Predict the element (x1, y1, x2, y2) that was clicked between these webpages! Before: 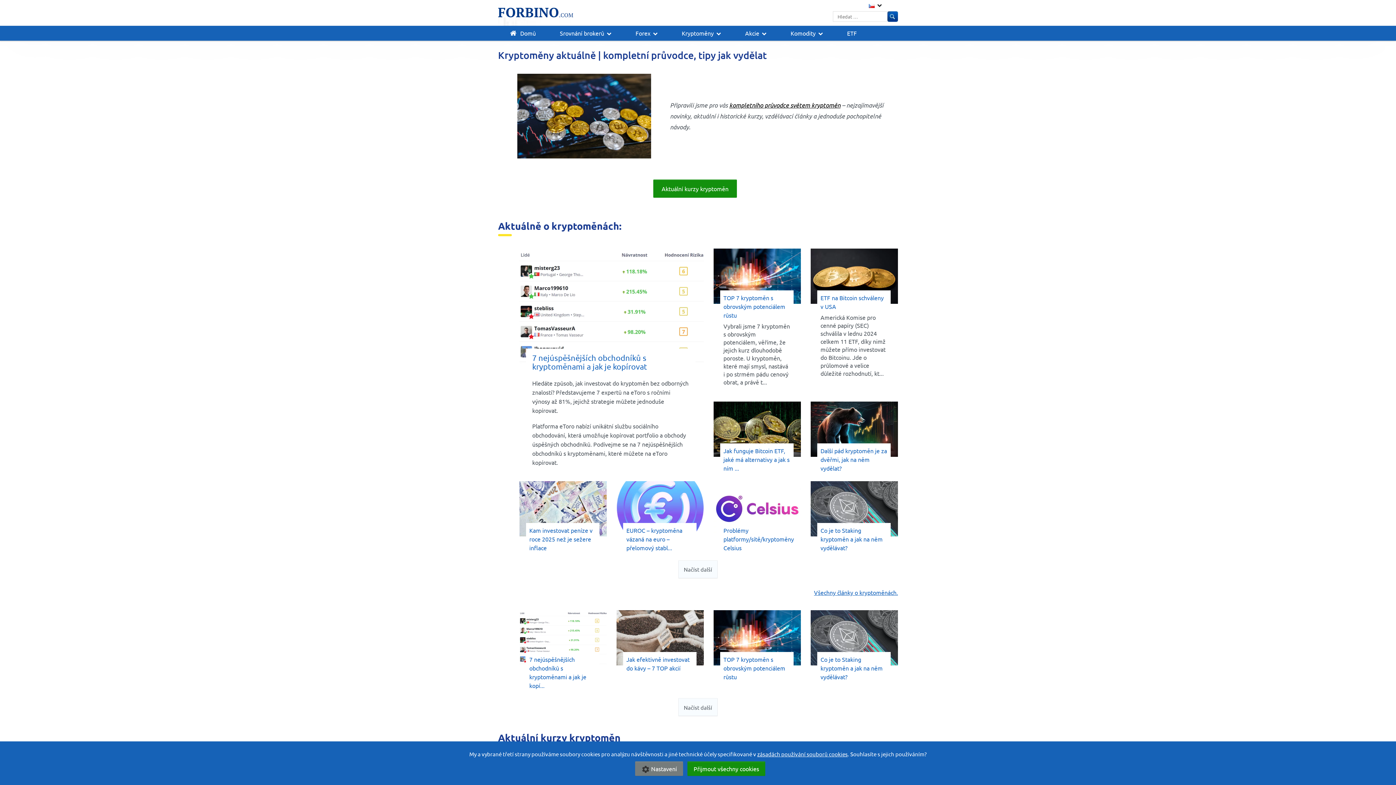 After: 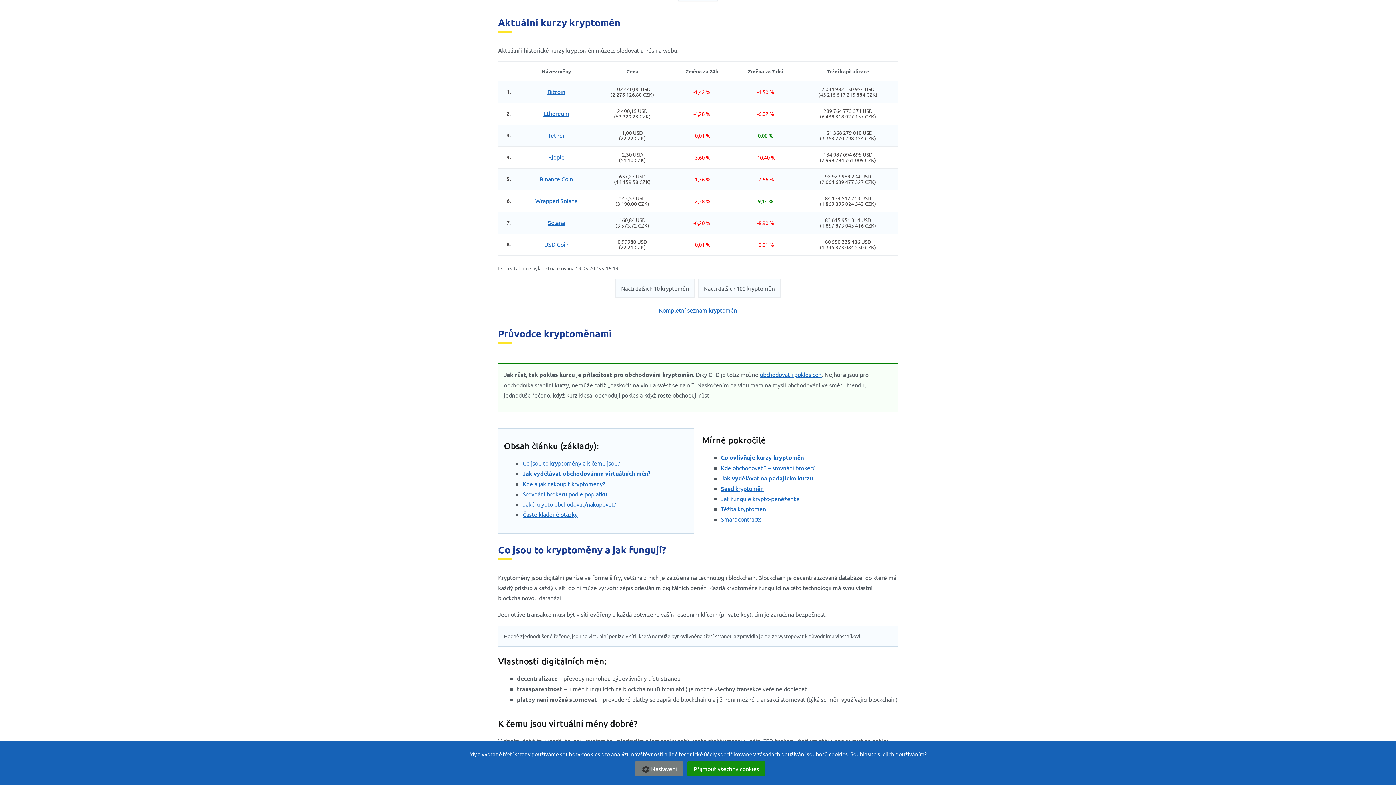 Action: label: Aktuální kurzy kryptoměn bbox: (653, 179, 737, 197)